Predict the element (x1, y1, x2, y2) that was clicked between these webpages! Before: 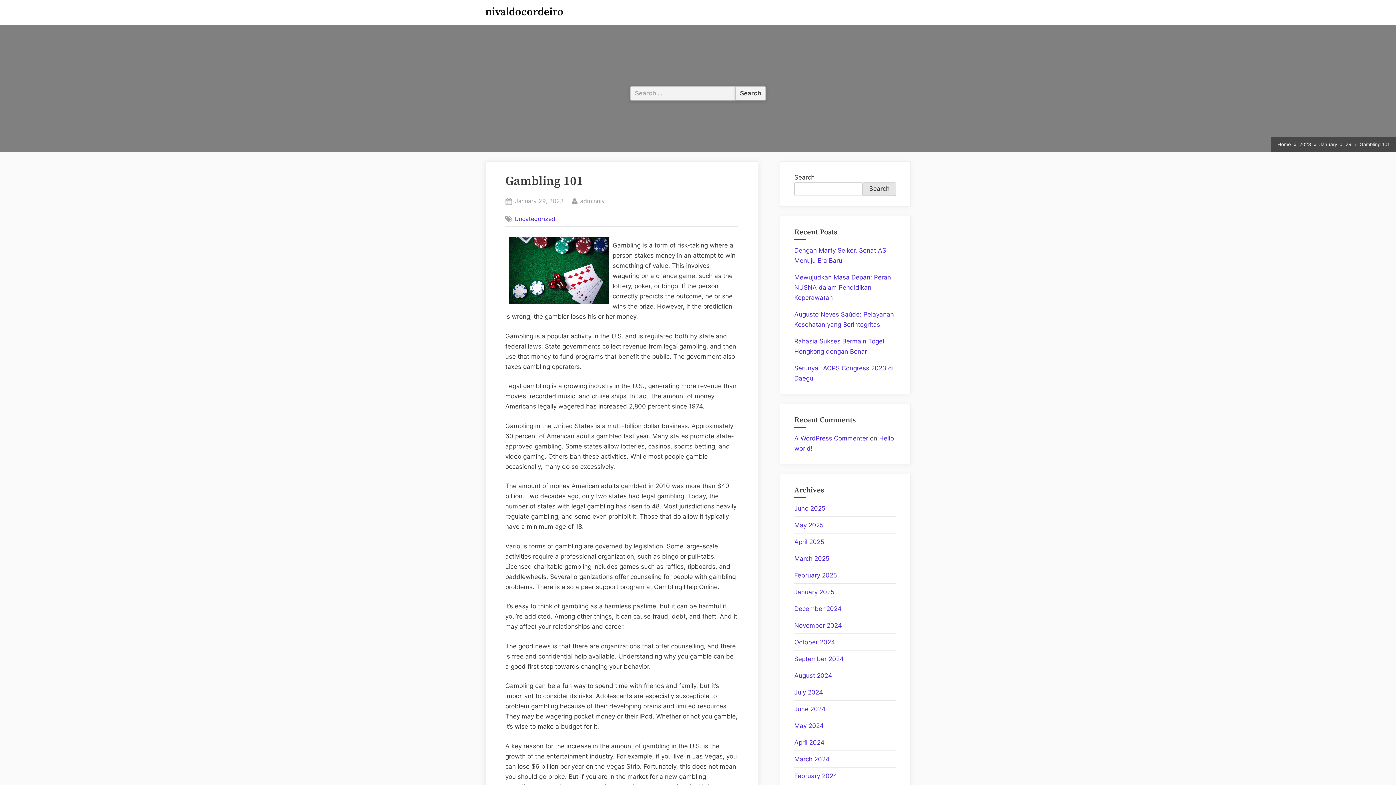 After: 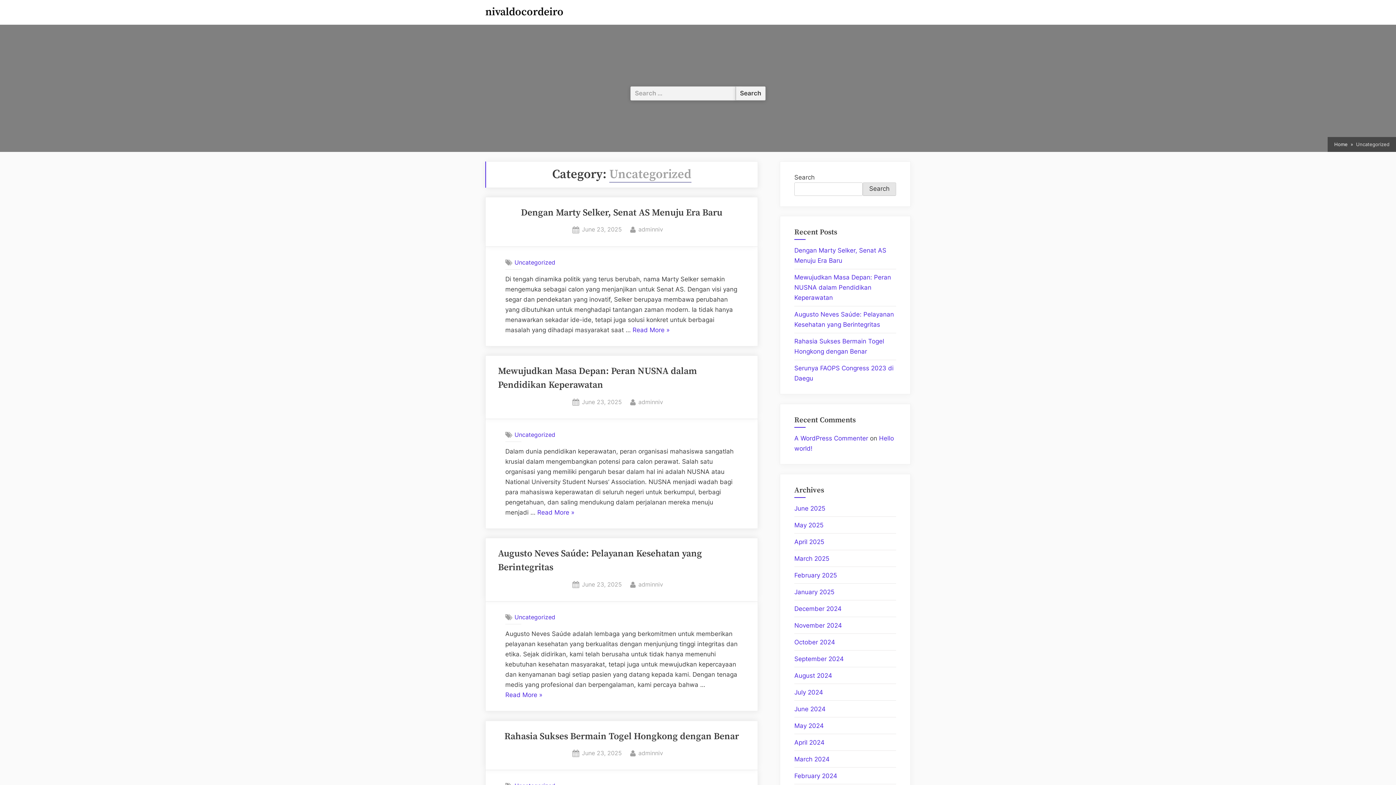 Action: bbox: (514, 215, 555, 222) label: Uncategorized